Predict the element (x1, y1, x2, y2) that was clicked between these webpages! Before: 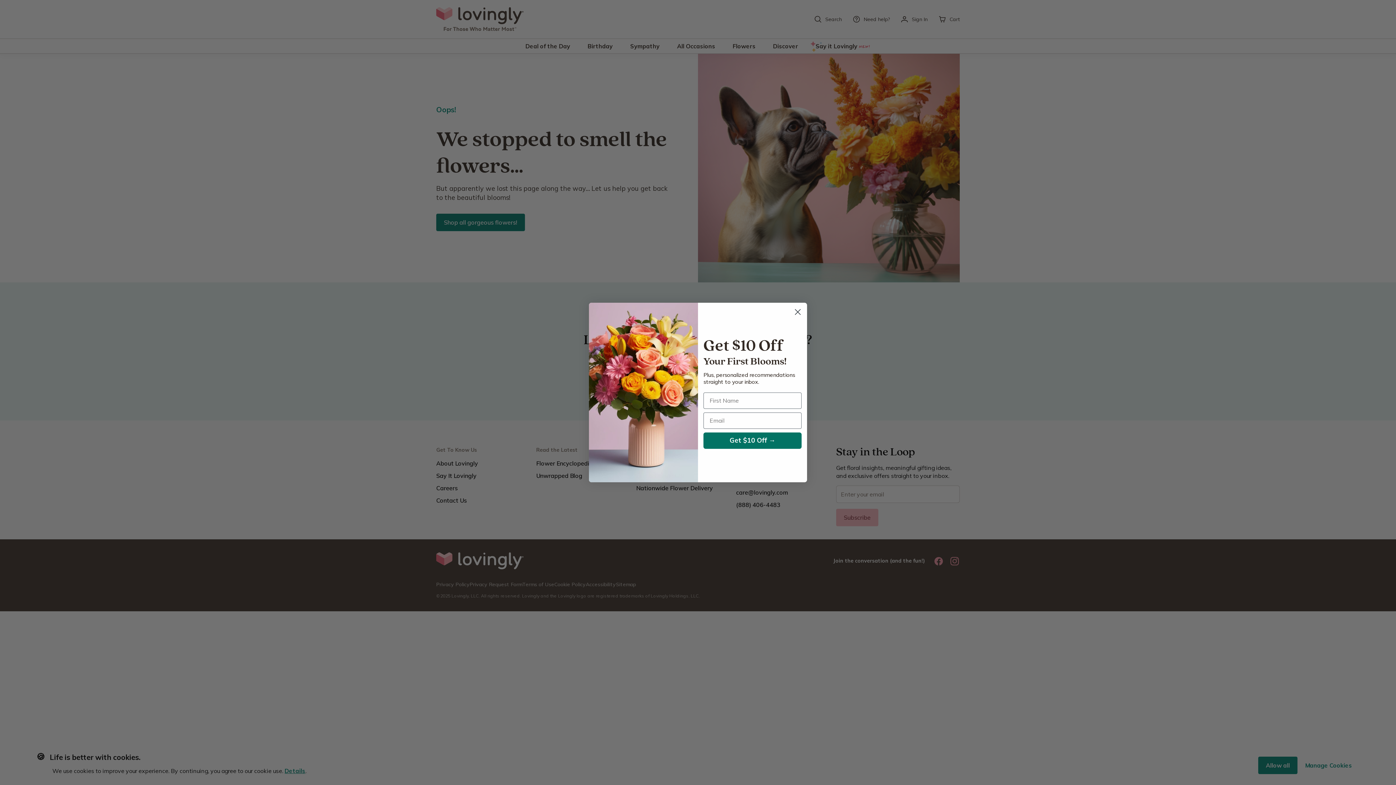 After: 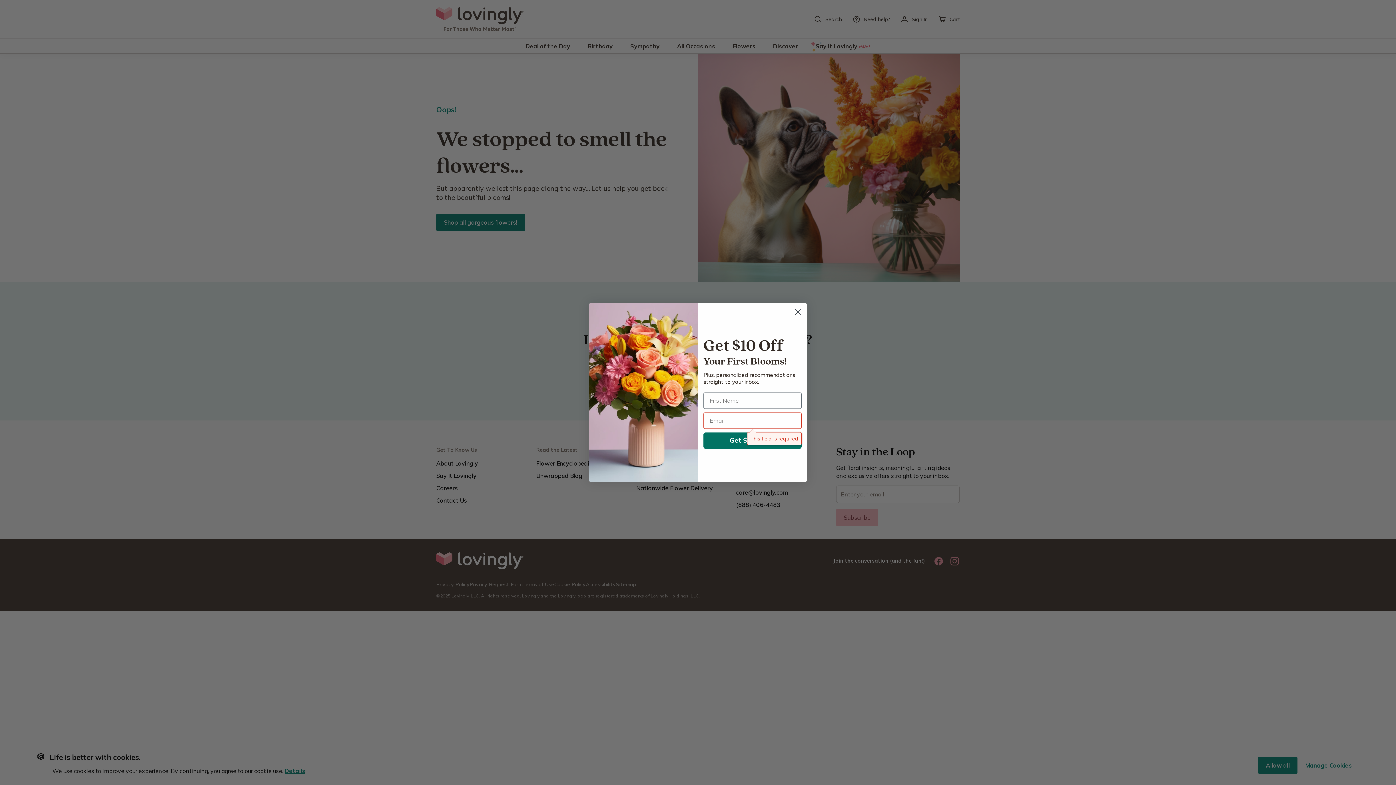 Action: label: Get $10 Off → bbox: (703, 432, 801, 449)